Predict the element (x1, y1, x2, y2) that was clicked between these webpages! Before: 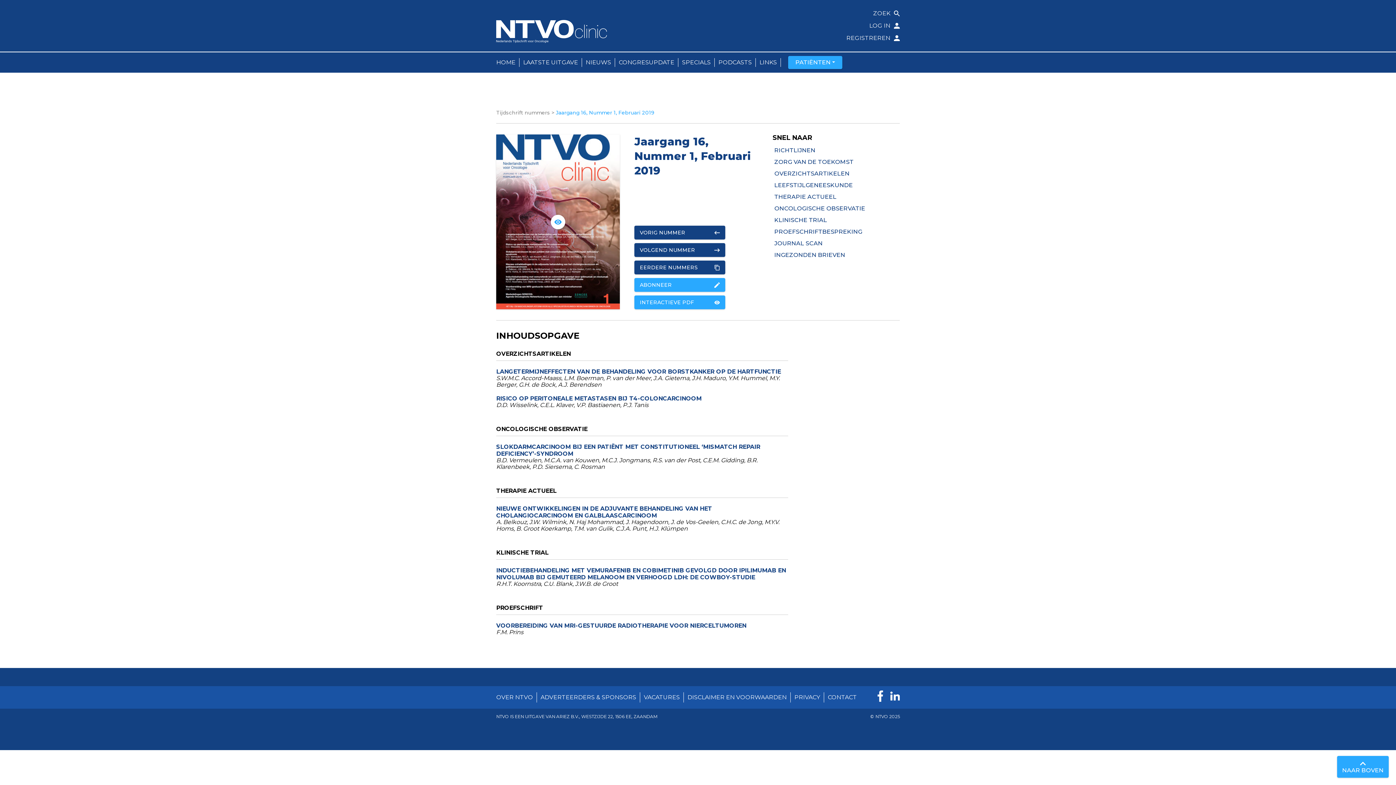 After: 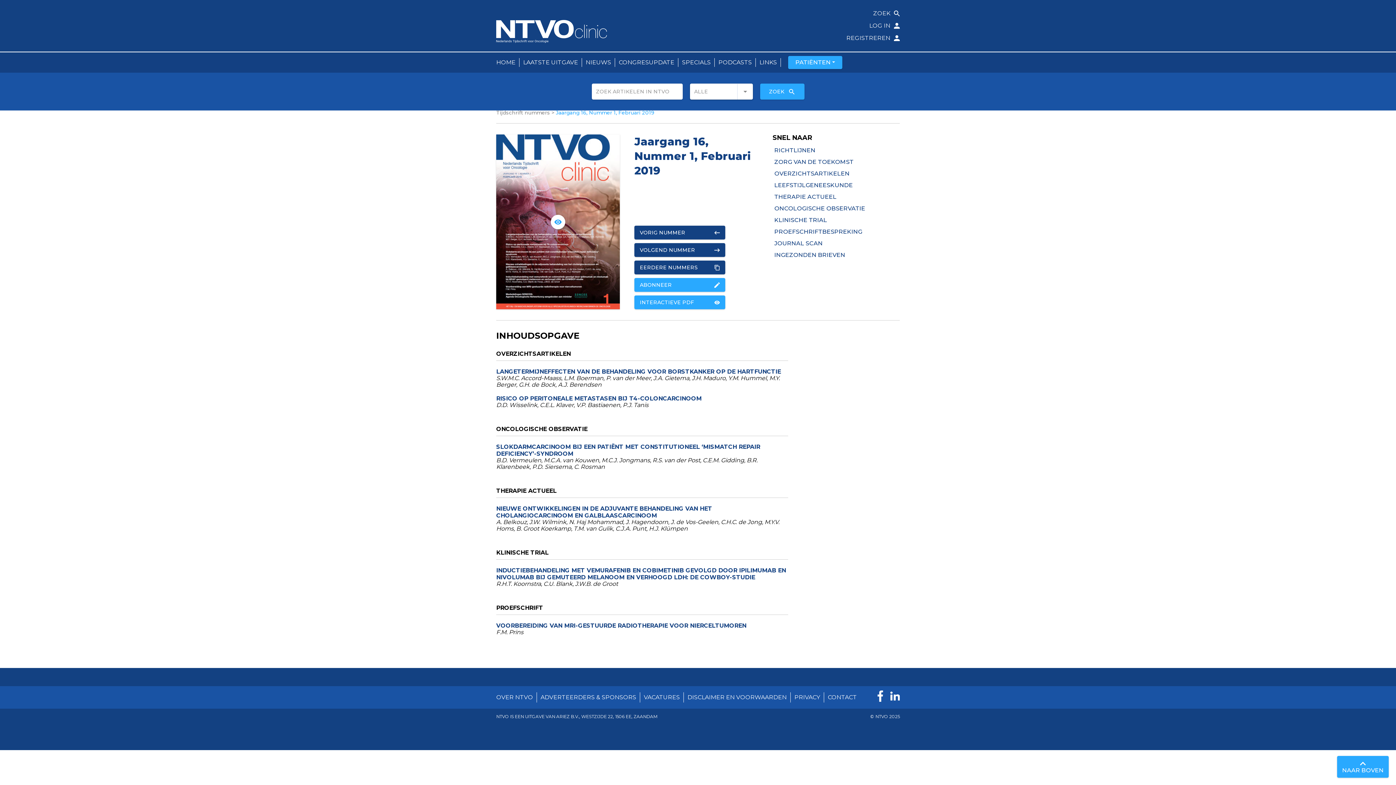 Action: bbox: (698, 7, 900, 19) label: ZOEK